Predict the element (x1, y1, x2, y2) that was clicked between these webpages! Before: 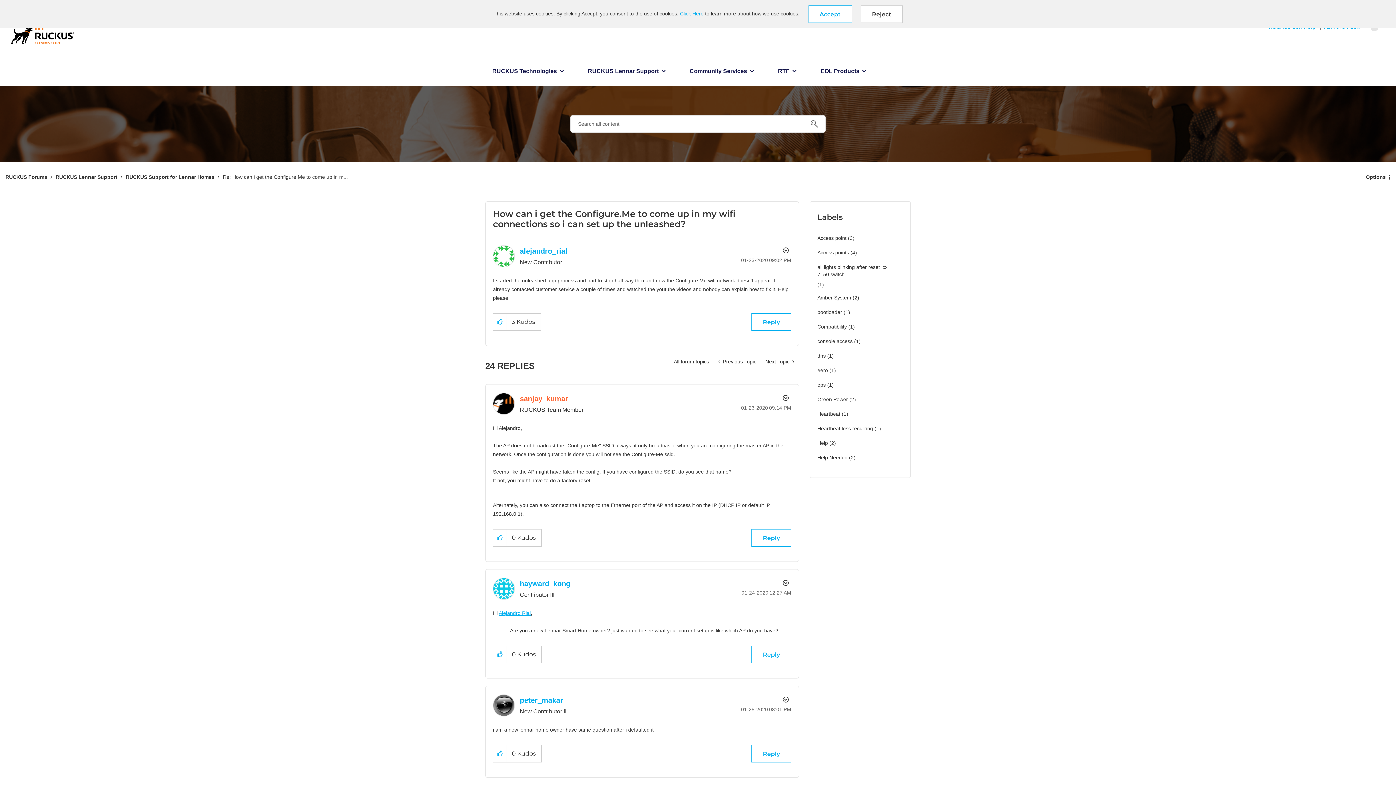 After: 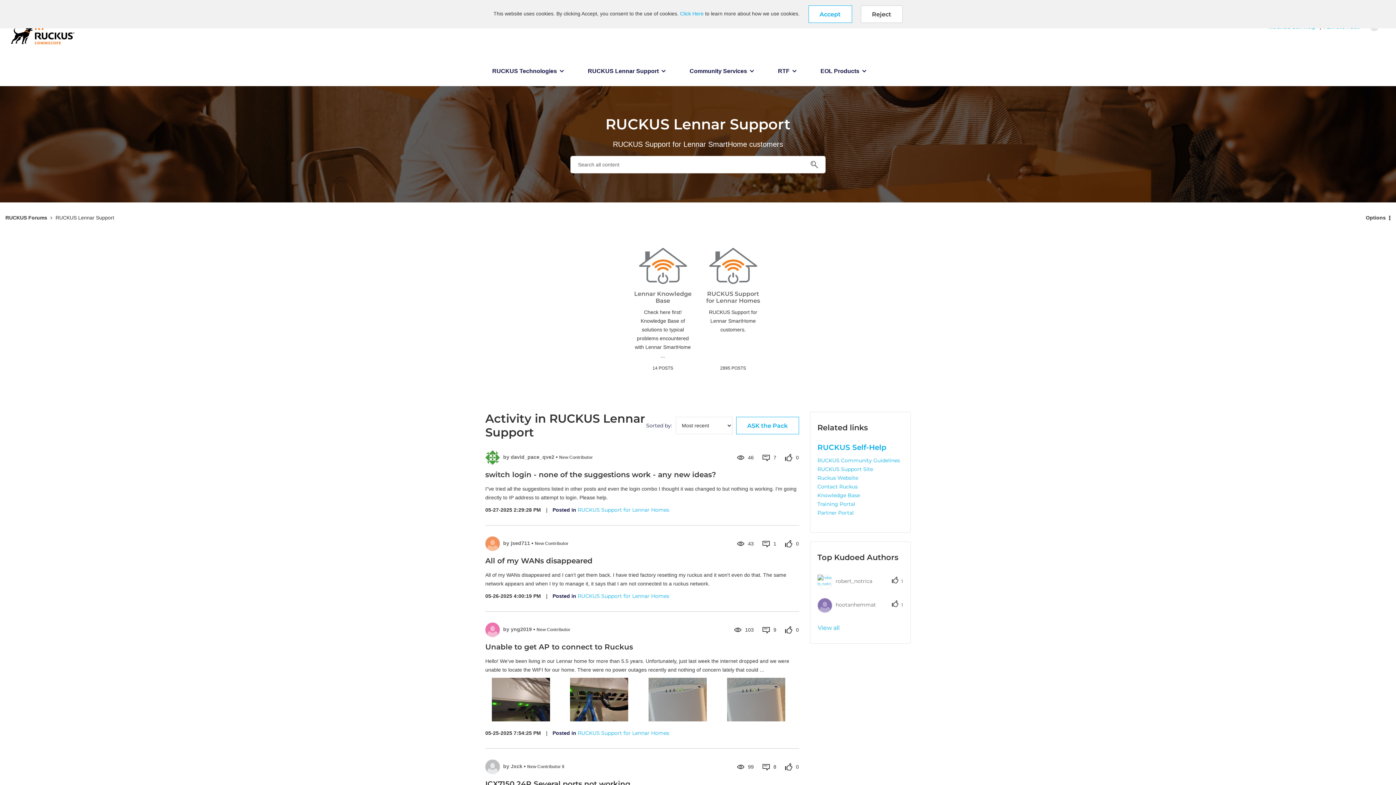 Action: bbox: (55, 174, 117, 180) label: RUCKUS Lennar Support